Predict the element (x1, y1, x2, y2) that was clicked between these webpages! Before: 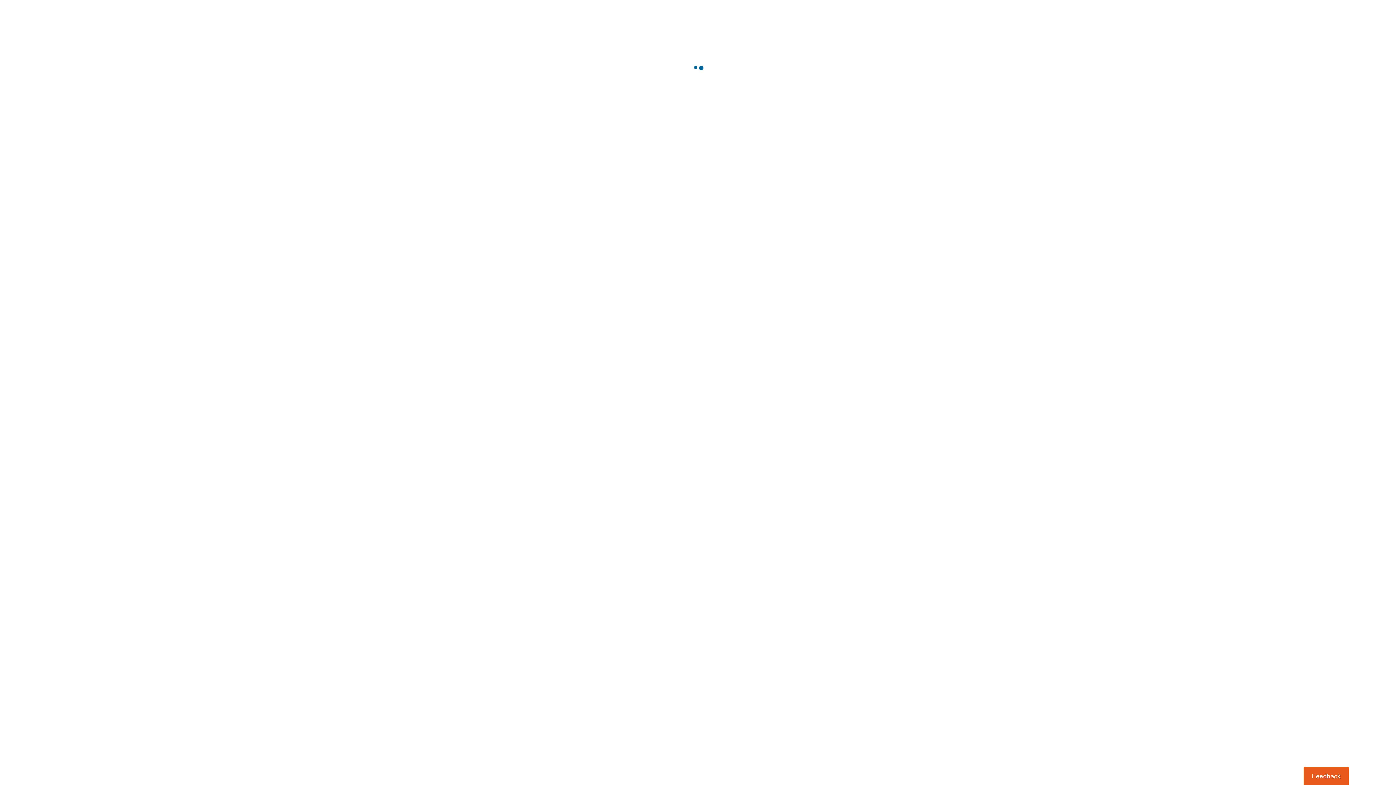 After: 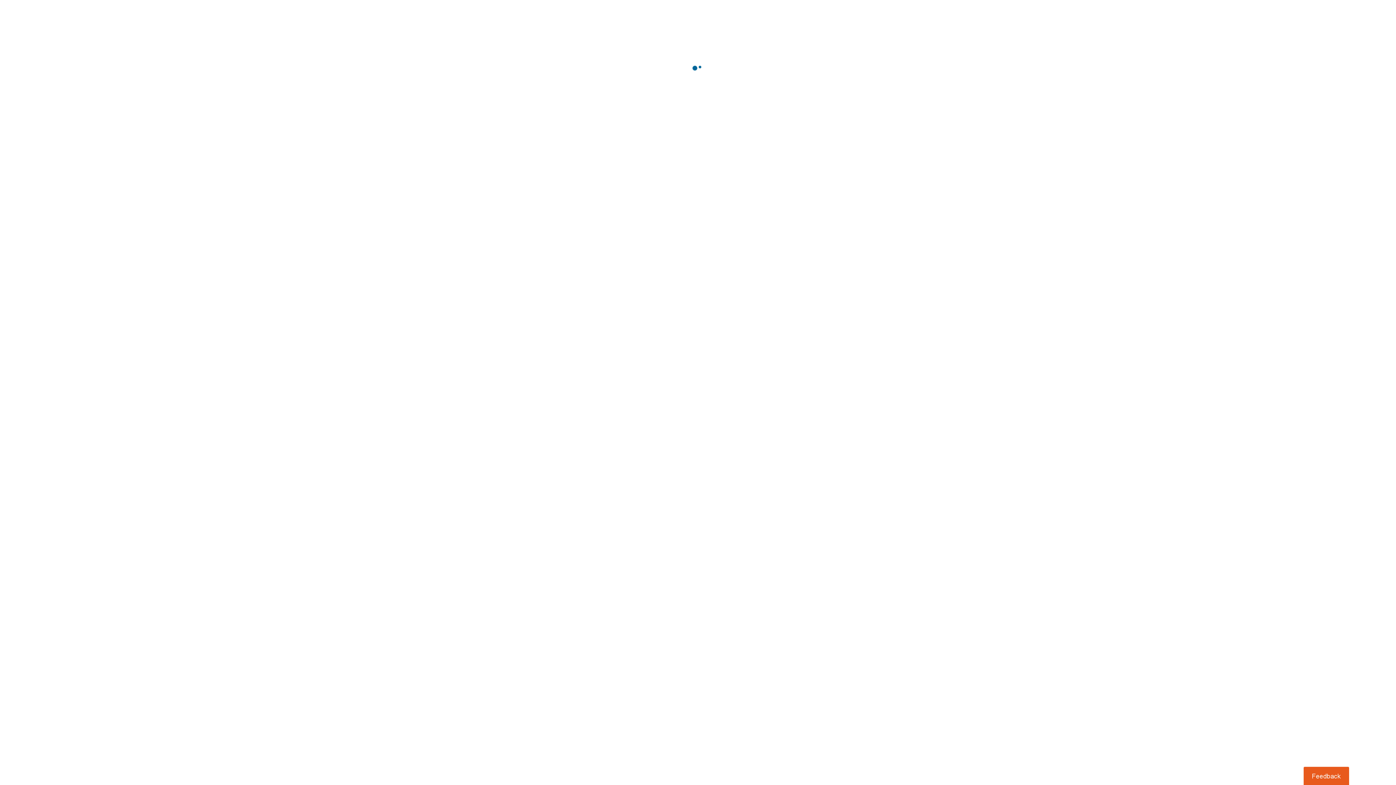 Action: bbox: (1303, 767, 1349, 785) label: Usabilla Feedback Button